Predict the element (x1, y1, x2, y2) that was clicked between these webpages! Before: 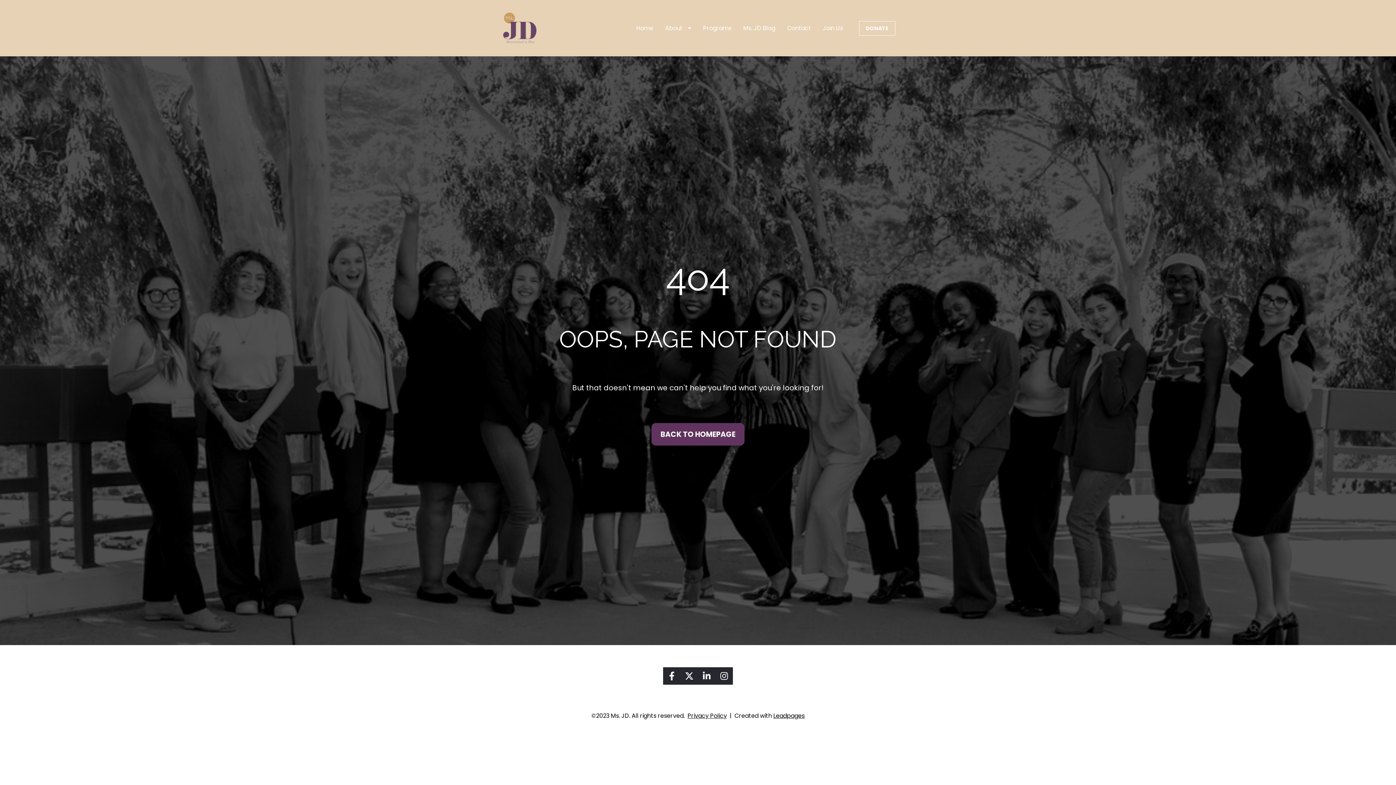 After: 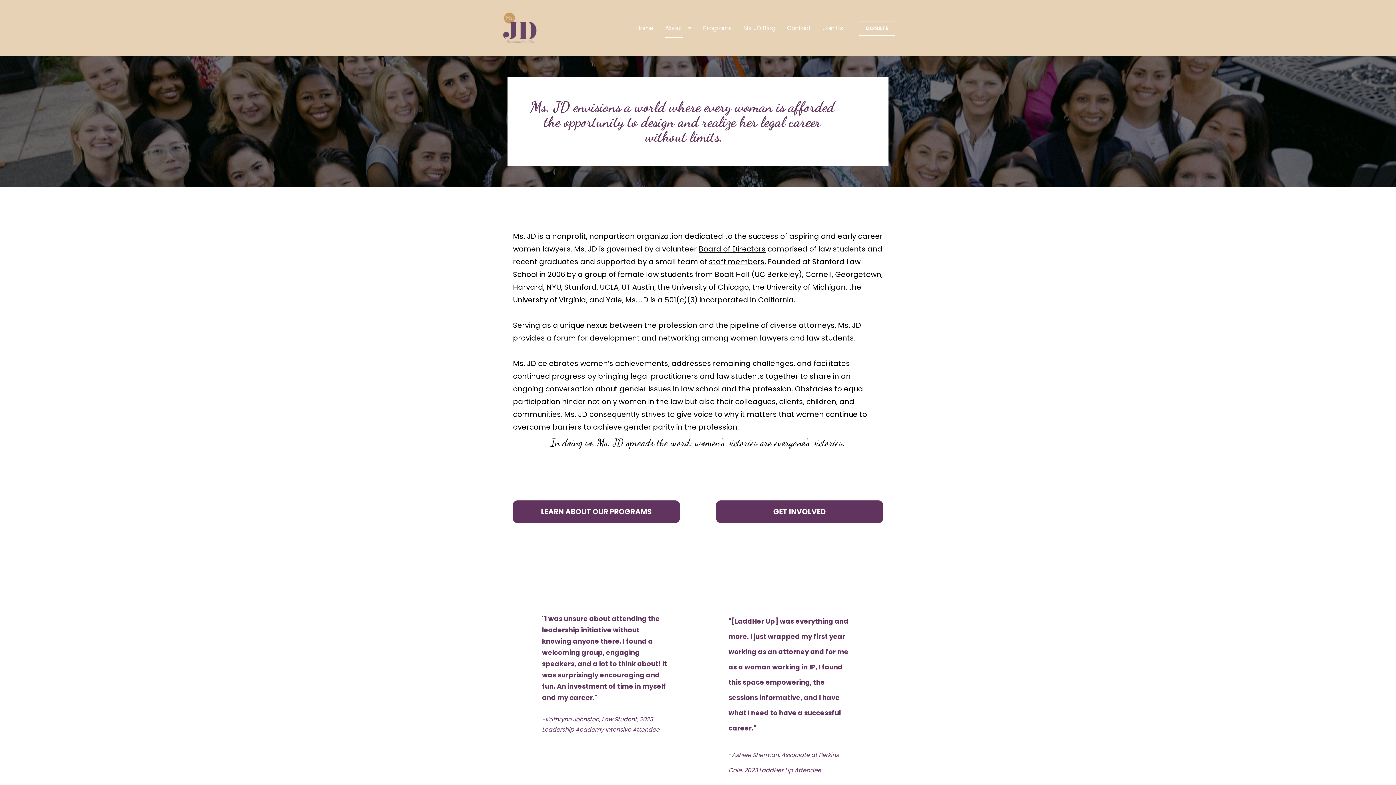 Action: label: About bbox: (665, 18, 691, 37)